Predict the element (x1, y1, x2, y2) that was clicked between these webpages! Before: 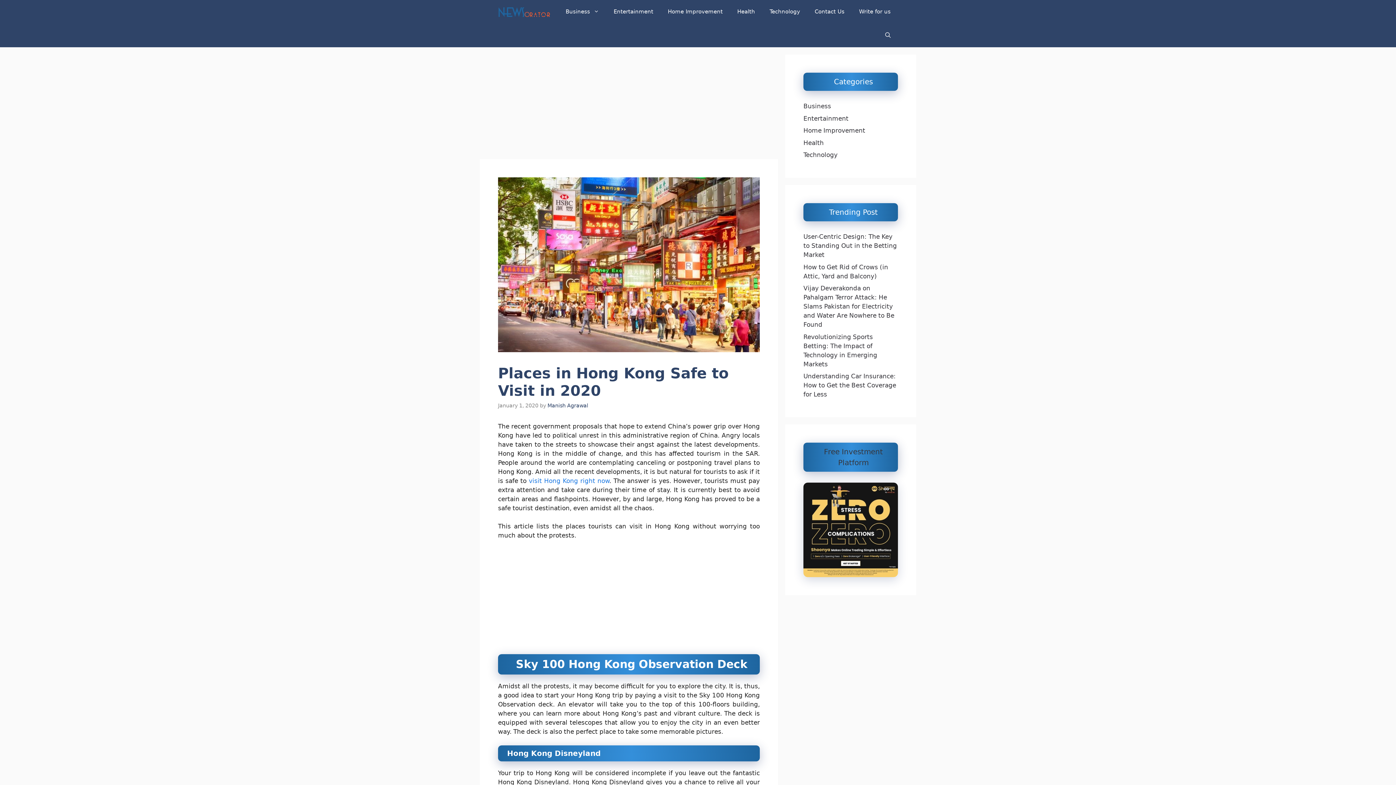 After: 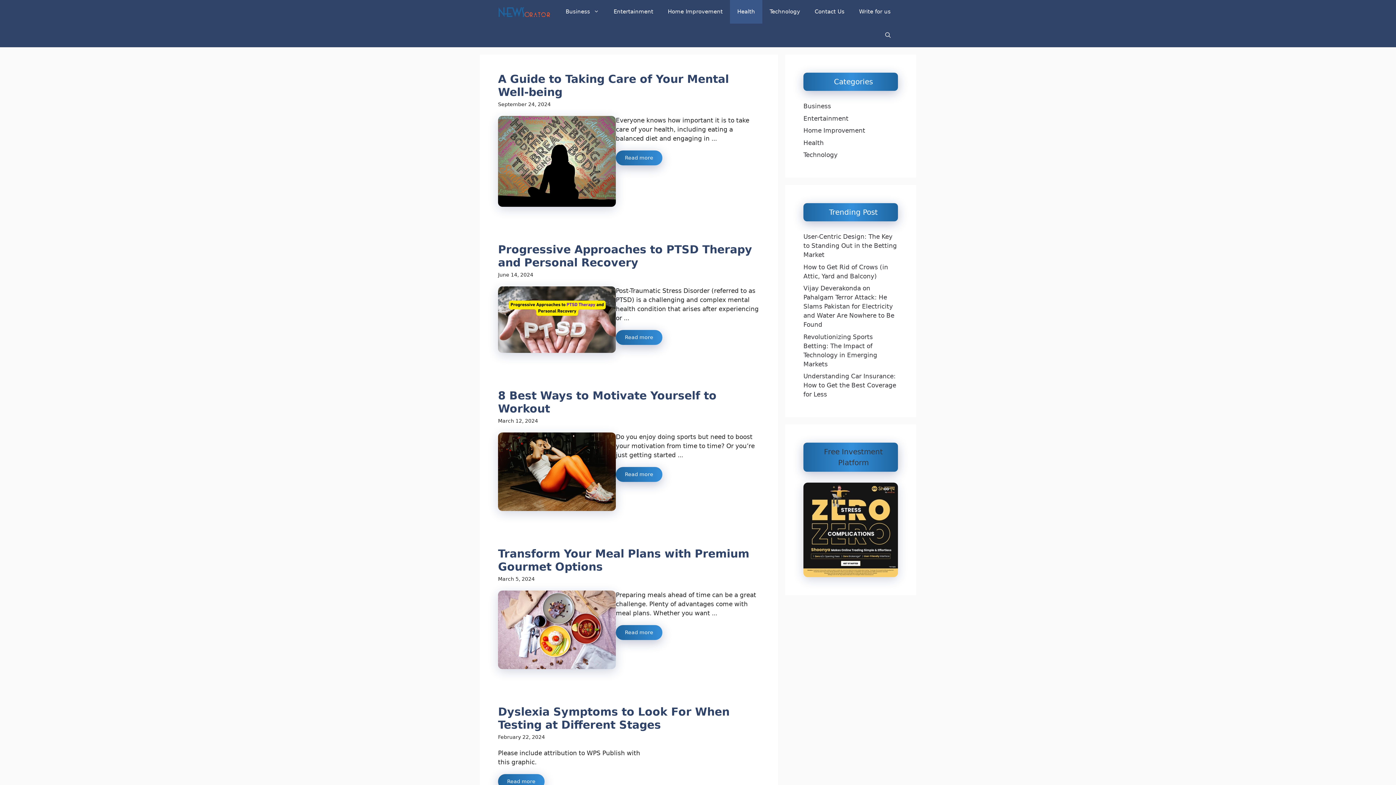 Action: bbox: (730, 0, 762, 23) label: Health